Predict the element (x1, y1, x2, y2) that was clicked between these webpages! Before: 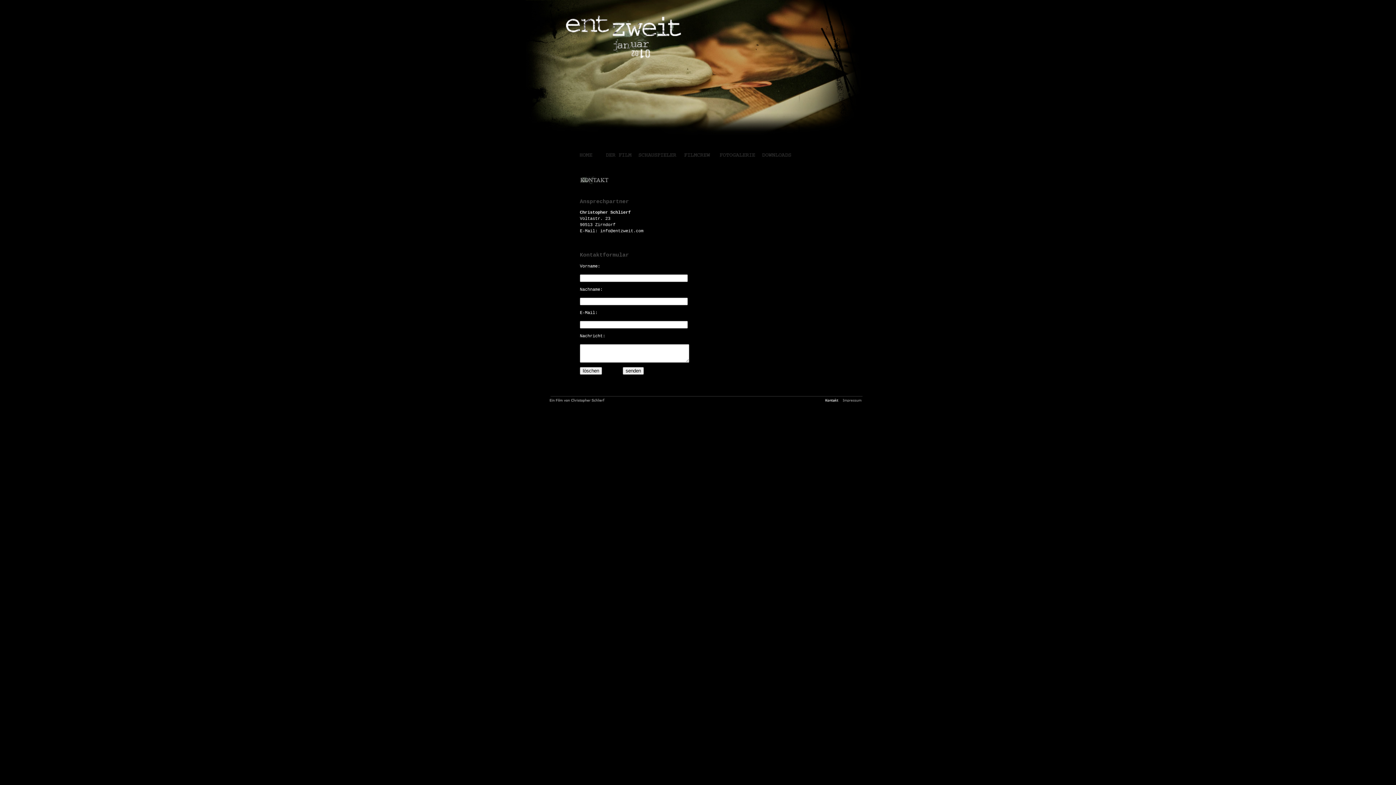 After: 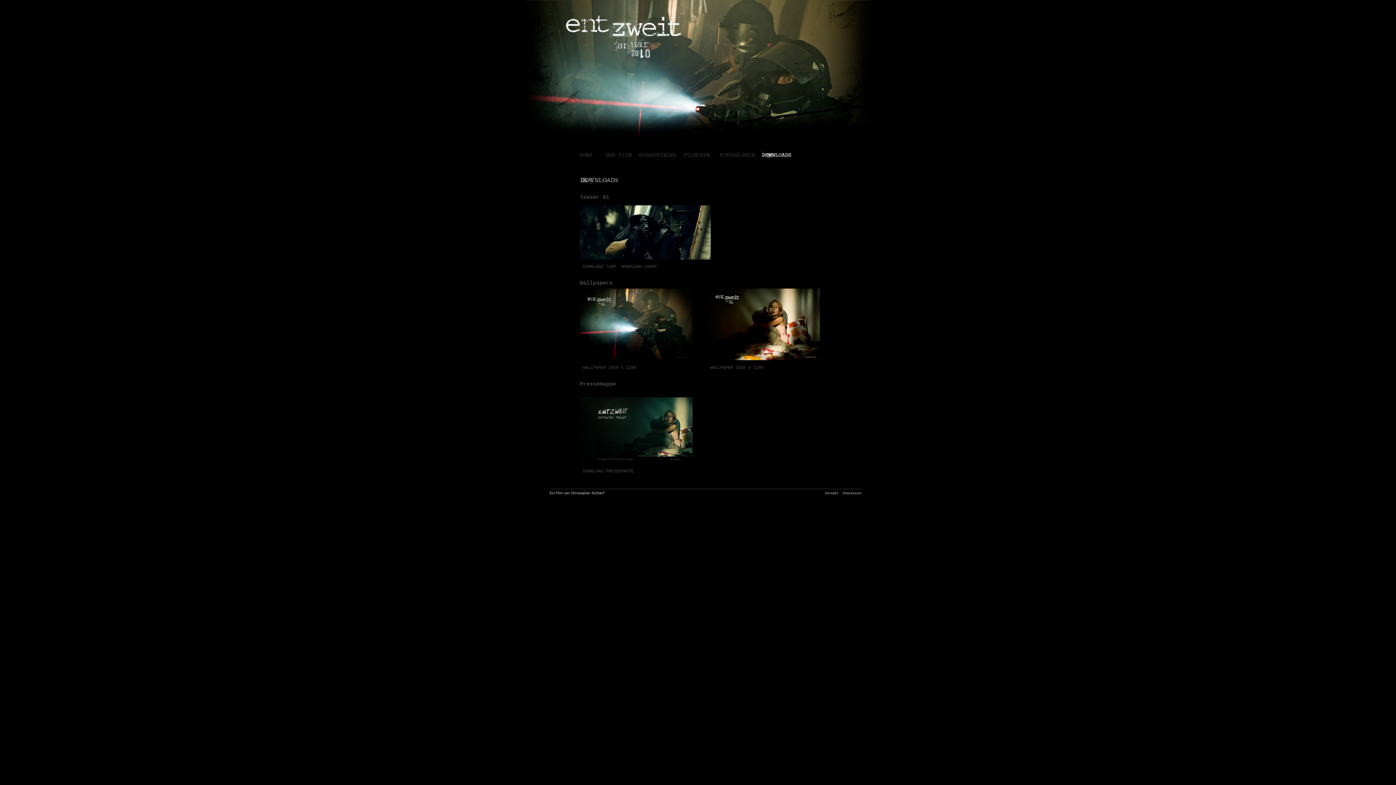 Action: bbox: (761, 151, 802, 158)